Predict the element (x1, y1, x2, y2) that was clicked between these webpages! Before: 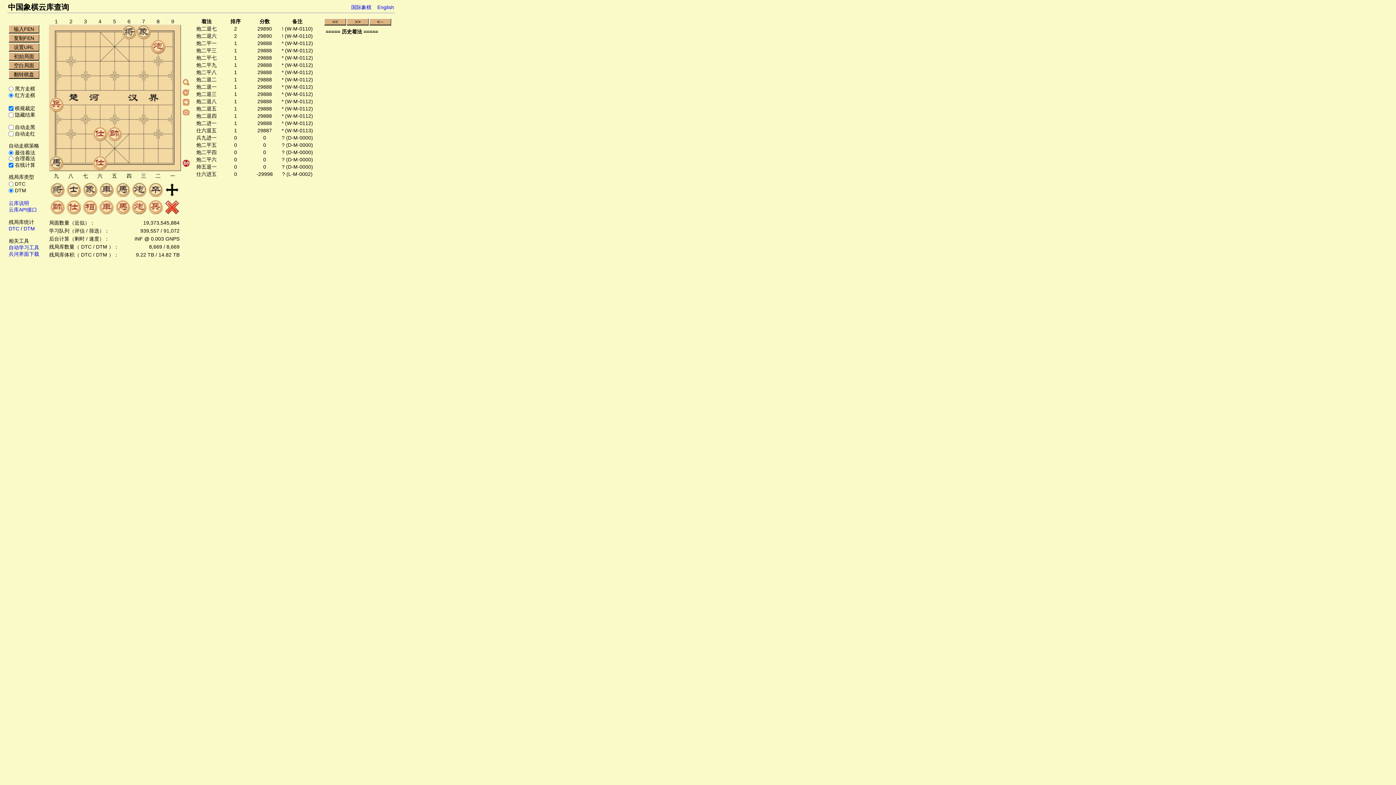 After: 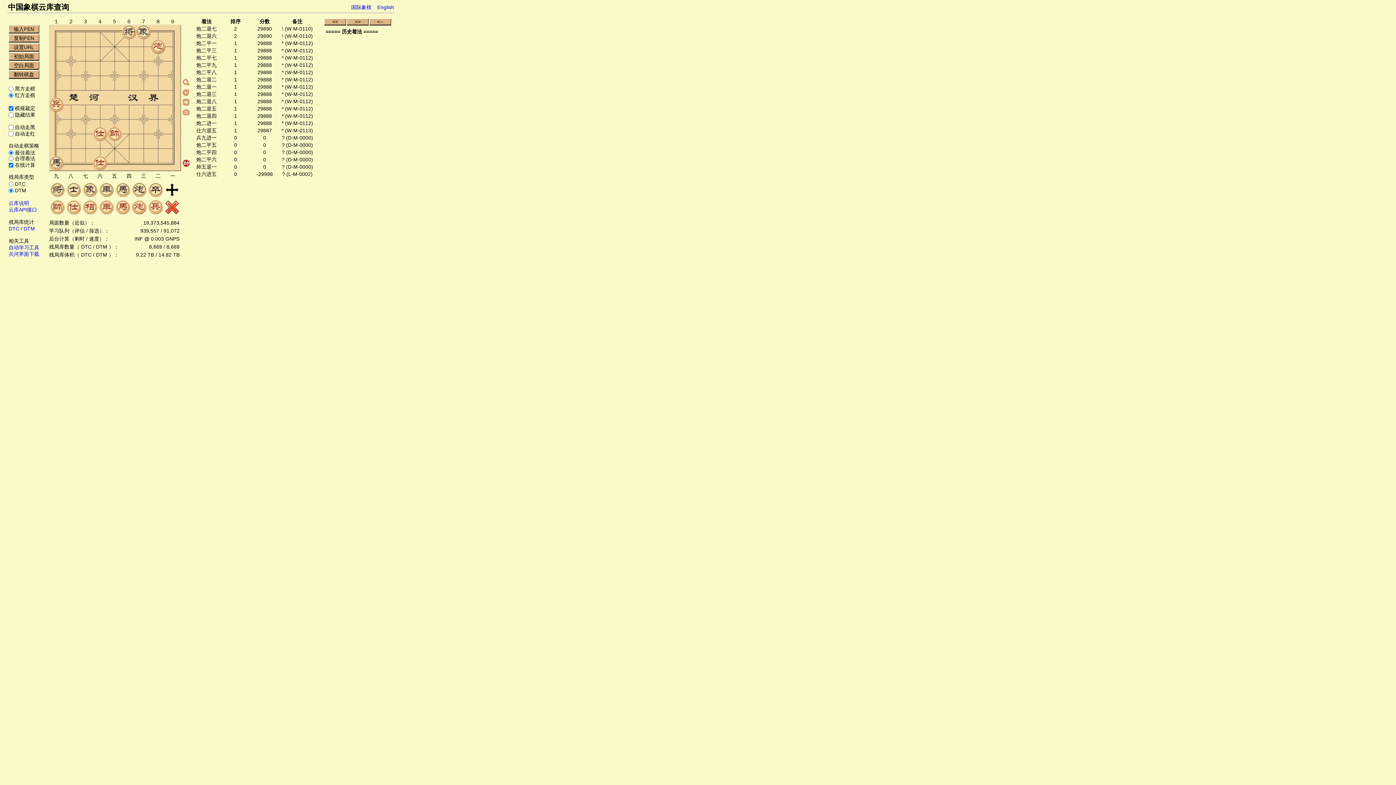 Action: label: 云库API接口 bbox: (8, 206, 37, 212)